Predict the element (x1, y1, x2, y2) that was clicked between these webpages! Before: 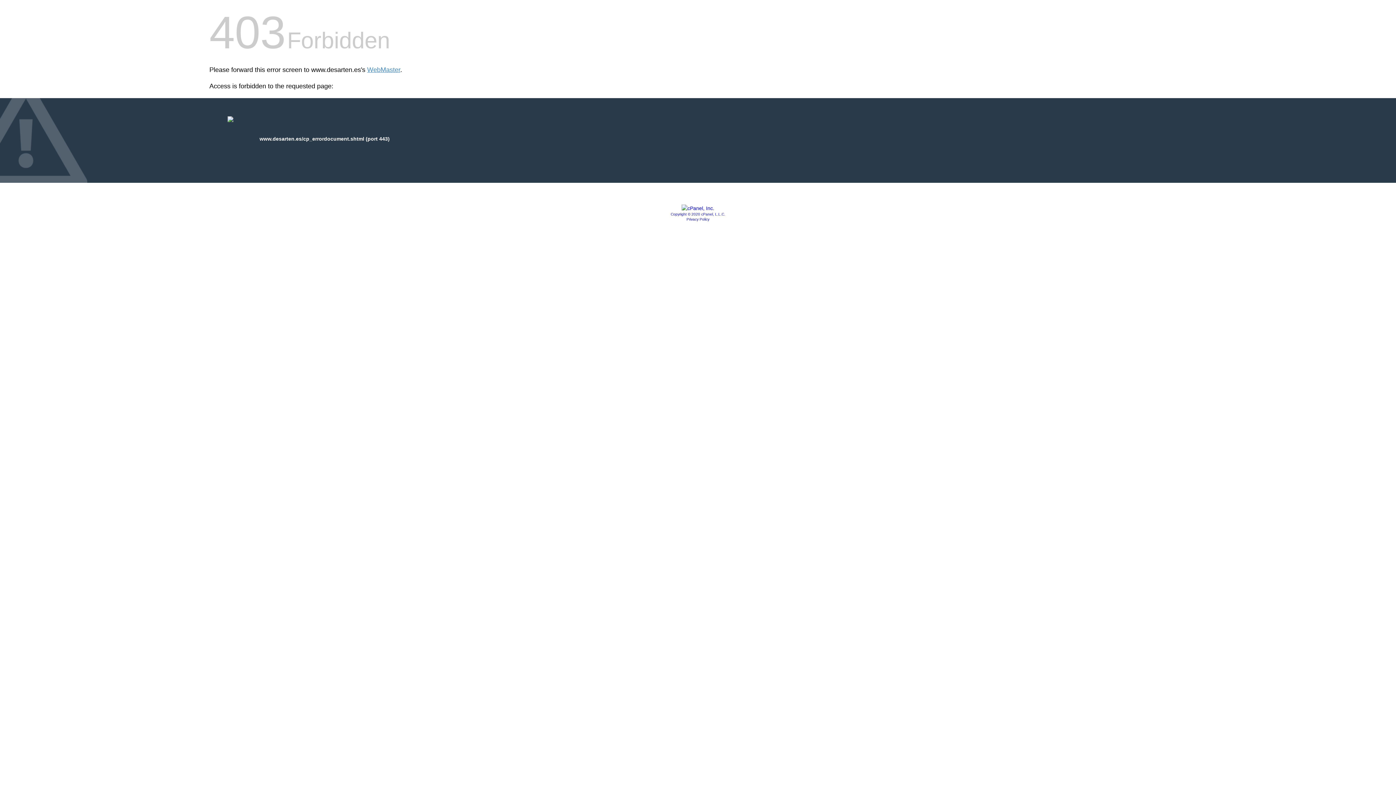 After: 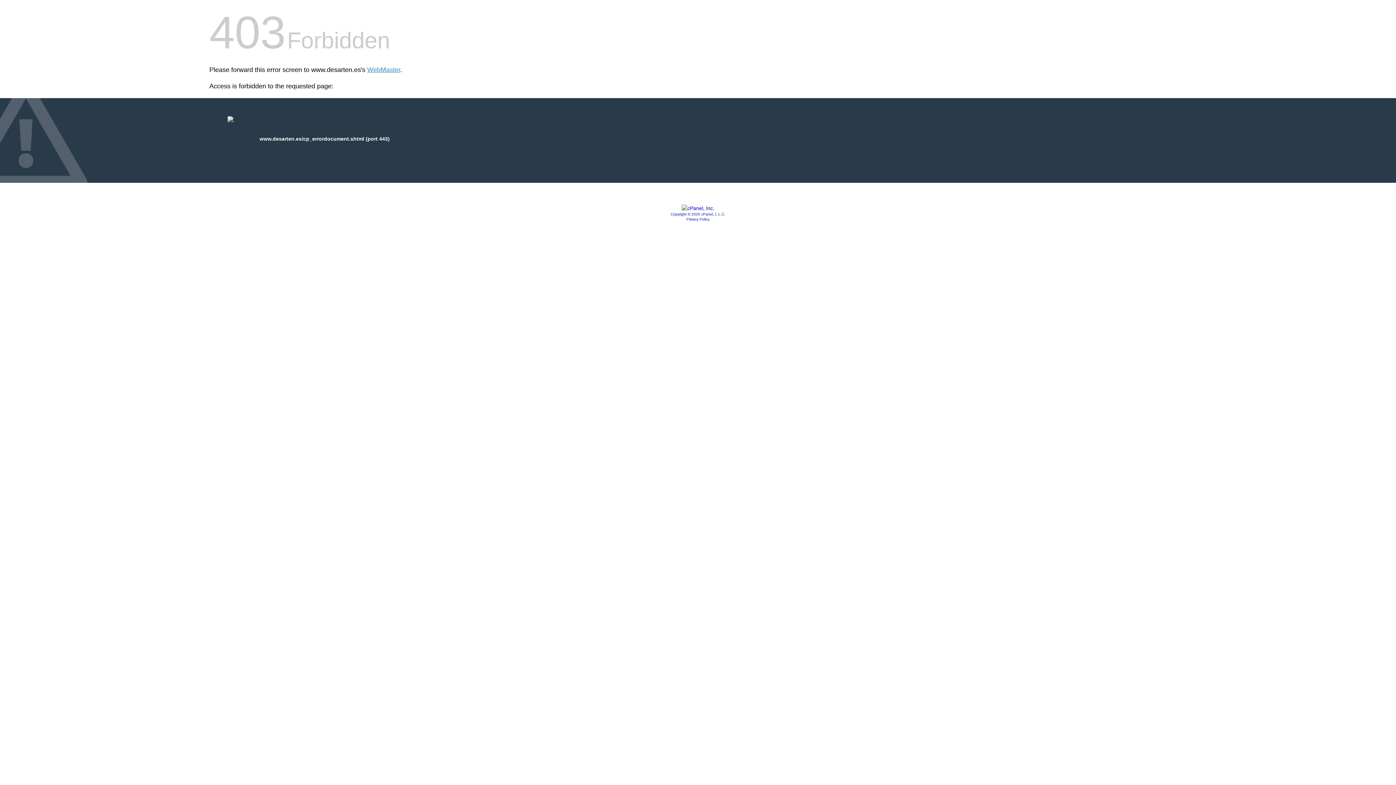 Action: bbox: (686, 217, 709, 221) label: Privacy Policy